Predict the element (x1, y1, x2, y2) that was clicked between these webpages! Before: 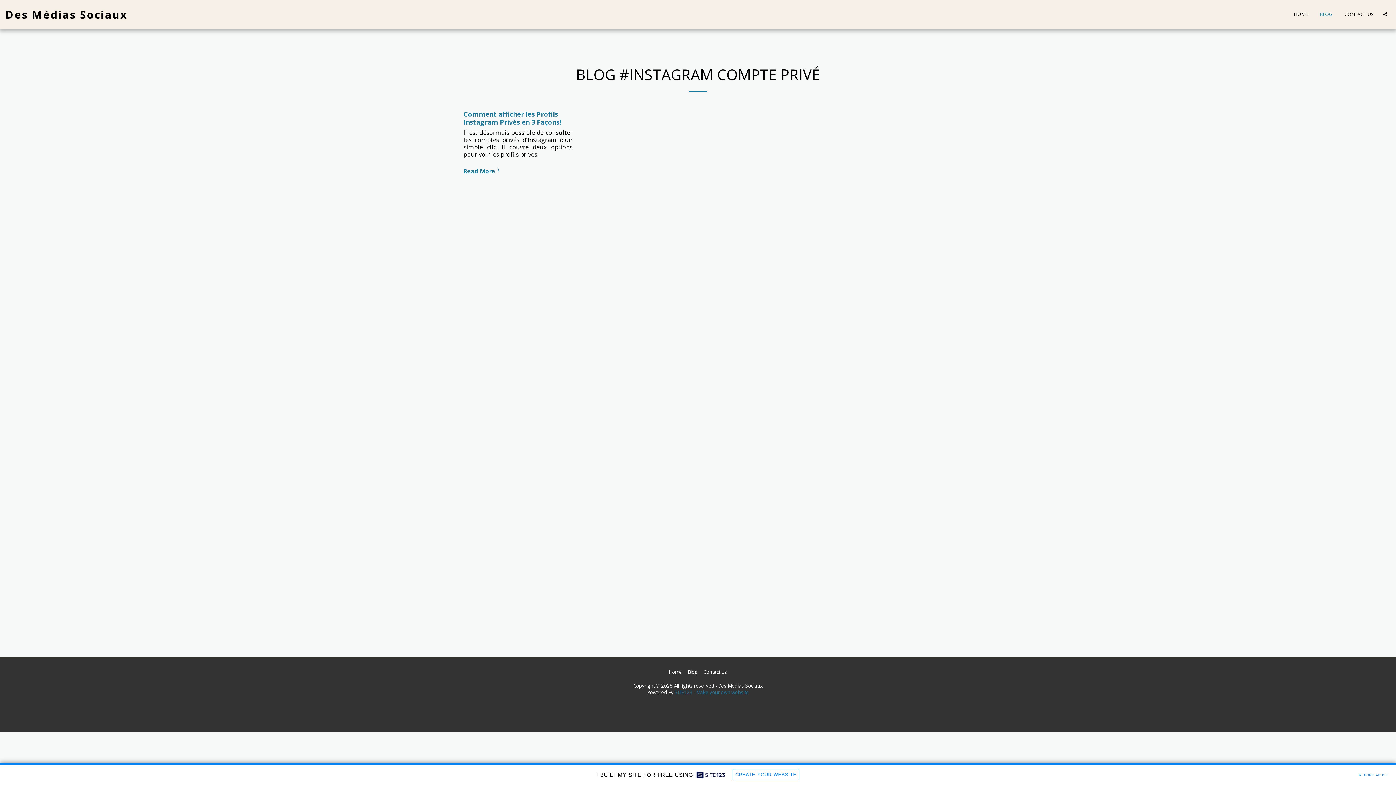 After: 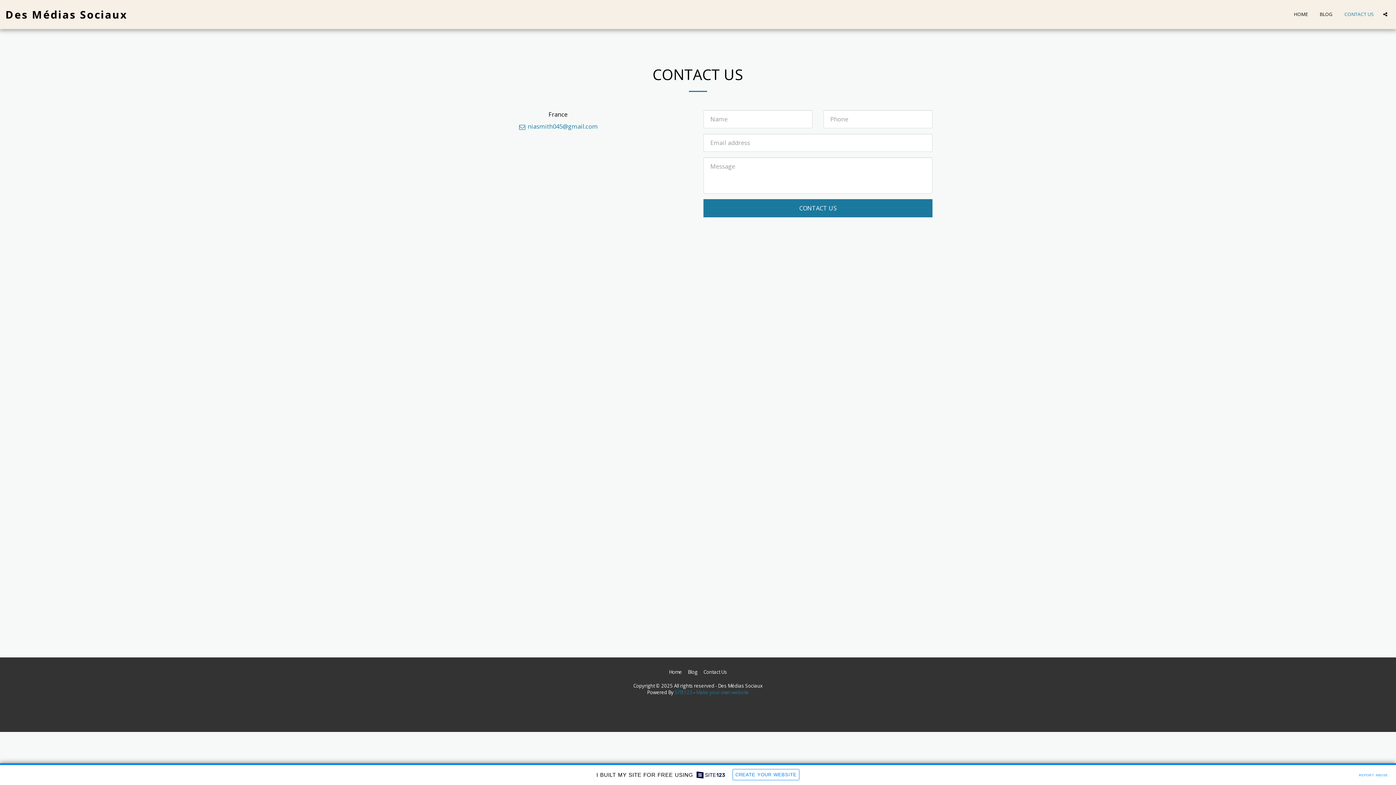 Action: label: CONTACT US bbox: (1339, 9, 1380, 19)